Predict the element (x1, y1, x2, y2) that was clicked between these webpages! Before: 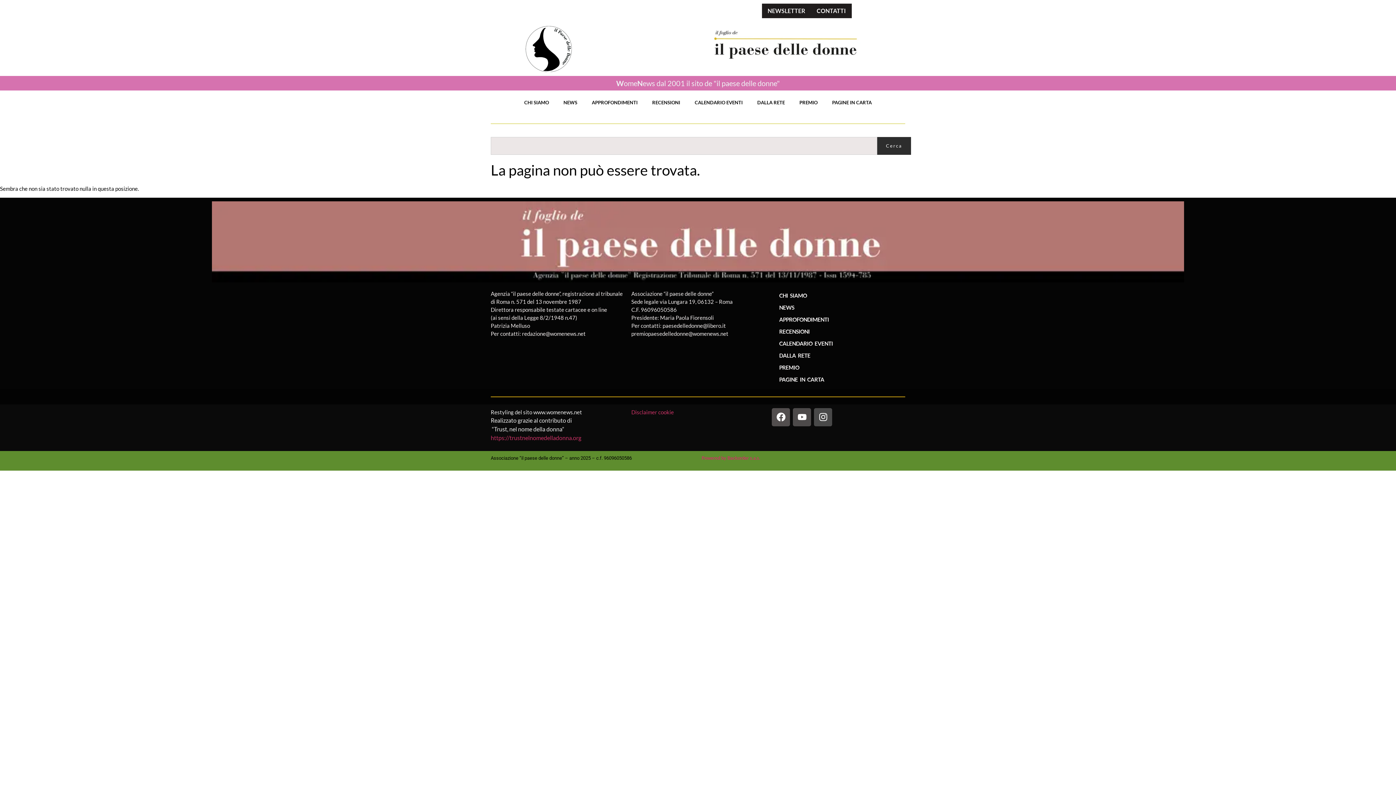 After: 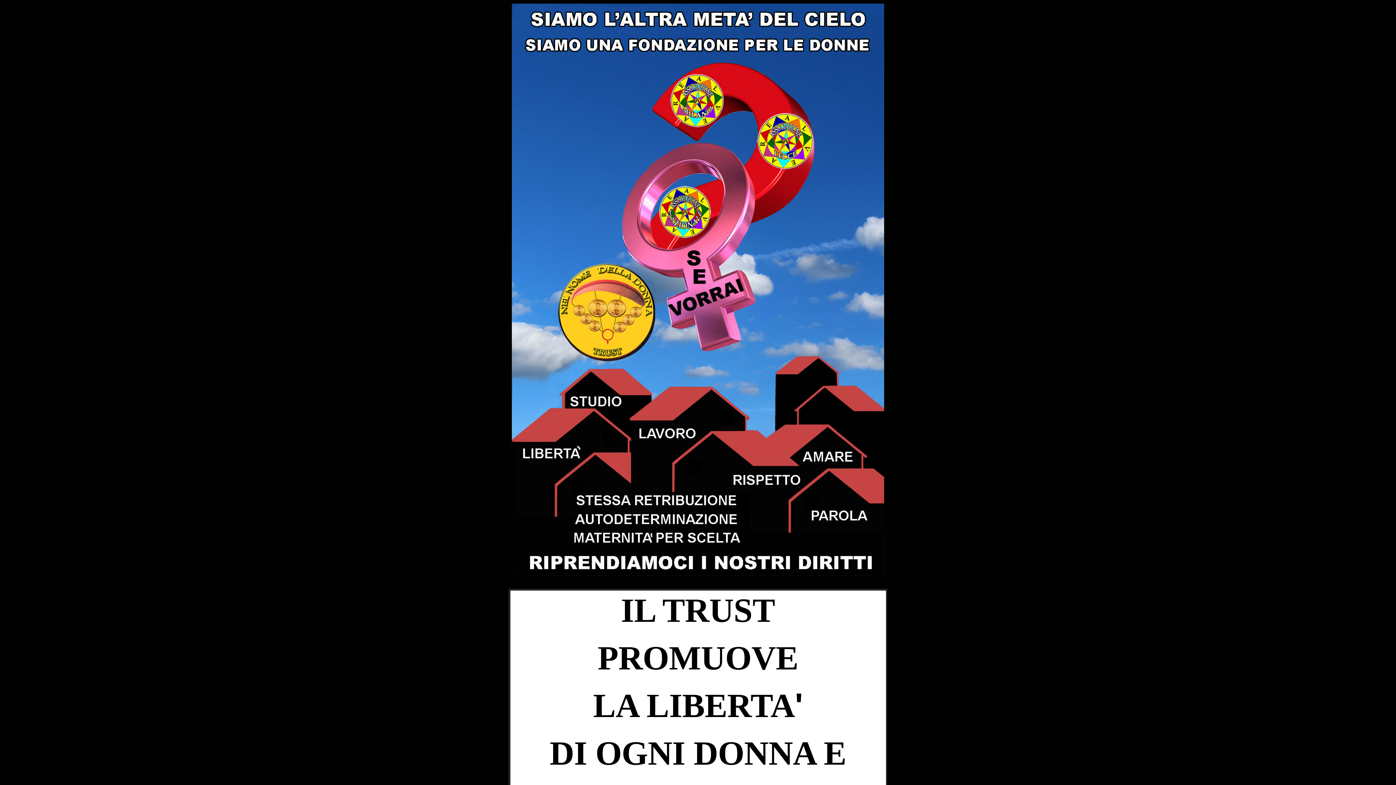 Action: bbox: (490, 434, 581, 441) label: https://trustnelnomedelladonna.org